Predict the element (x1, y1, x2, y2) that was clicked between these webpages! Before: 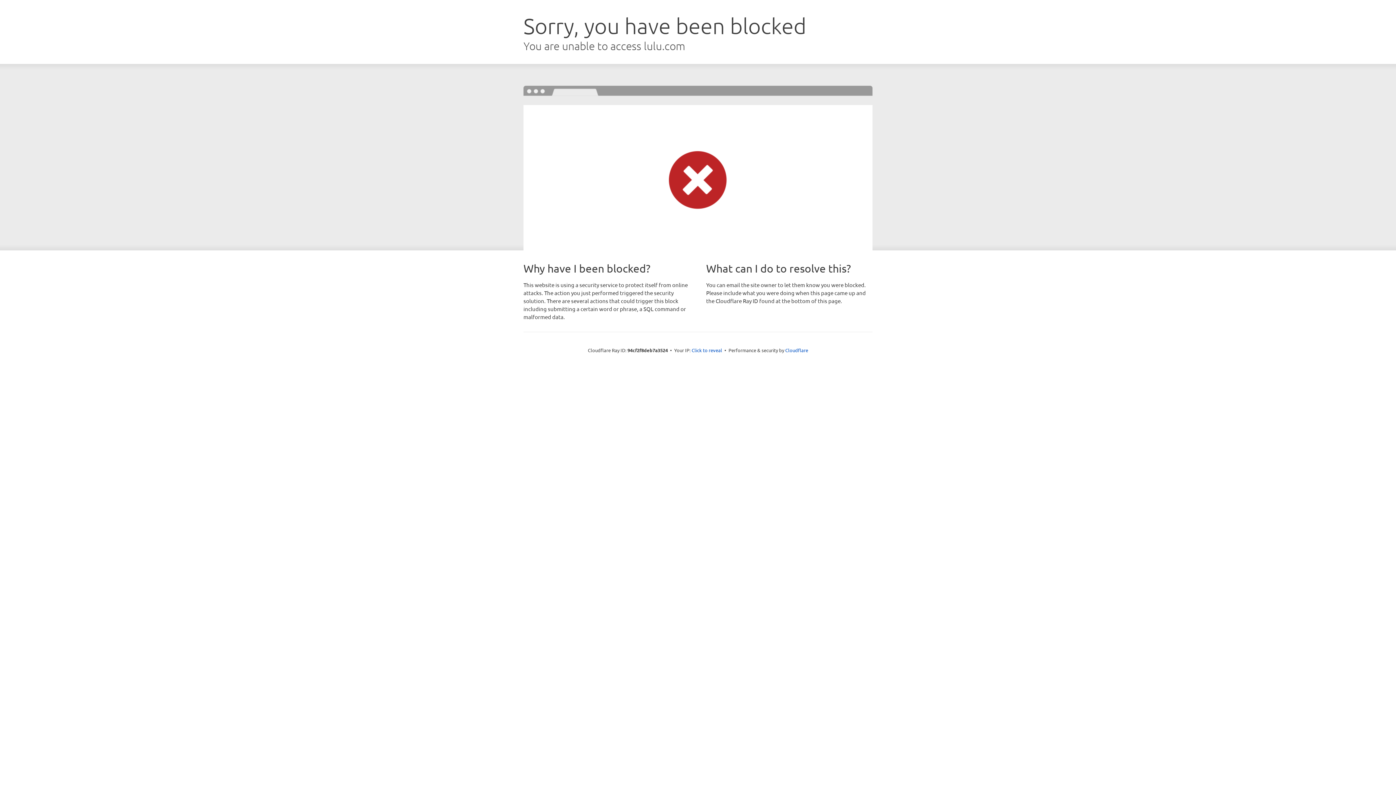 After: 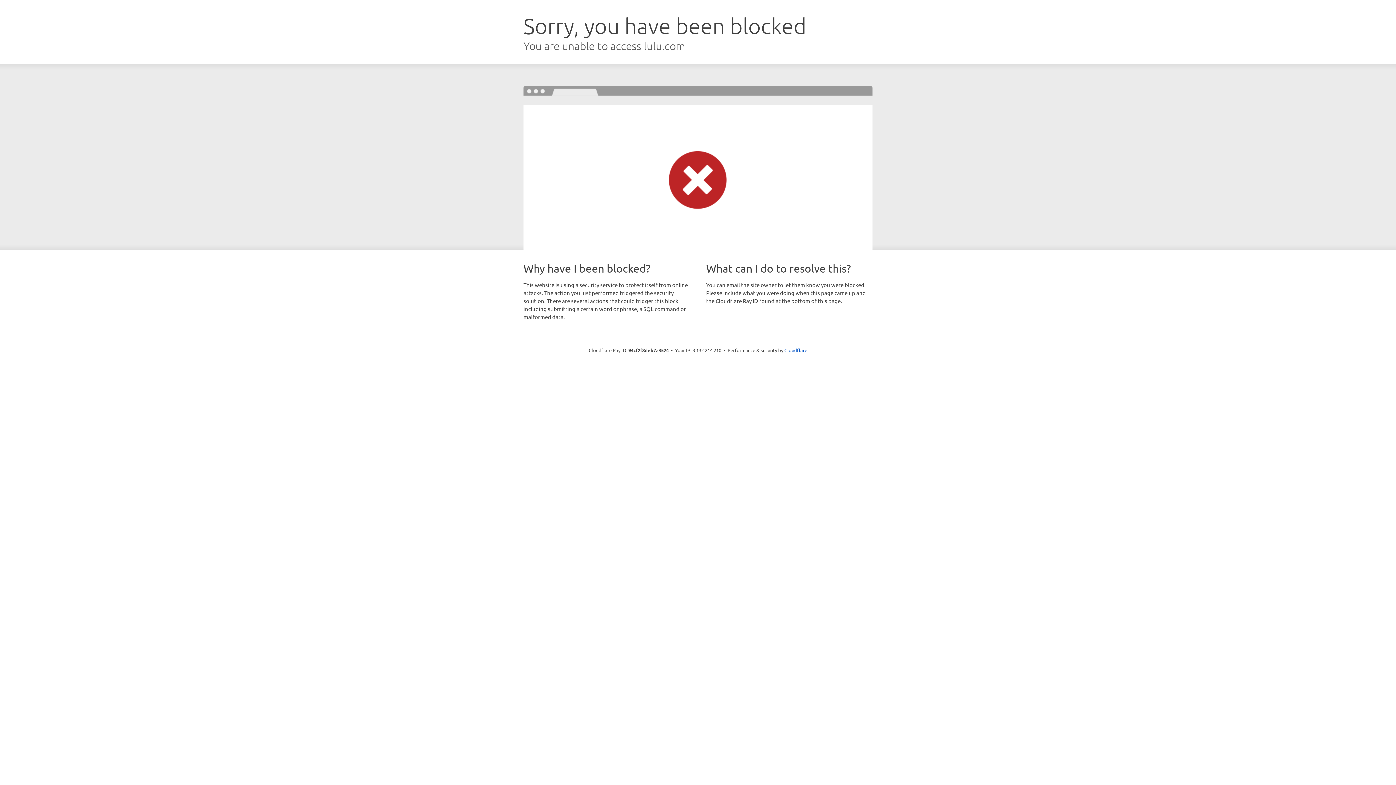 Action: label: Click to reveal bbox: (691, 346, 722, 353)